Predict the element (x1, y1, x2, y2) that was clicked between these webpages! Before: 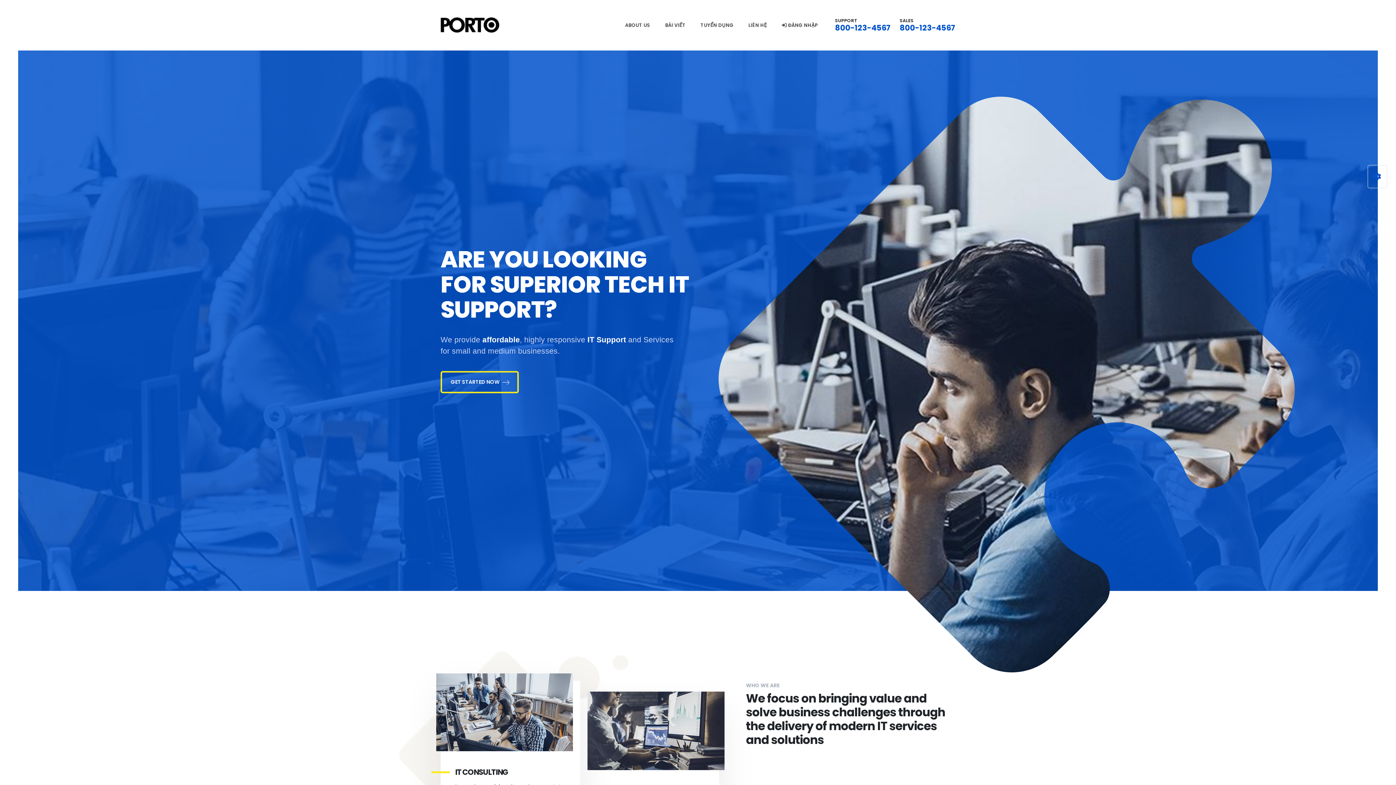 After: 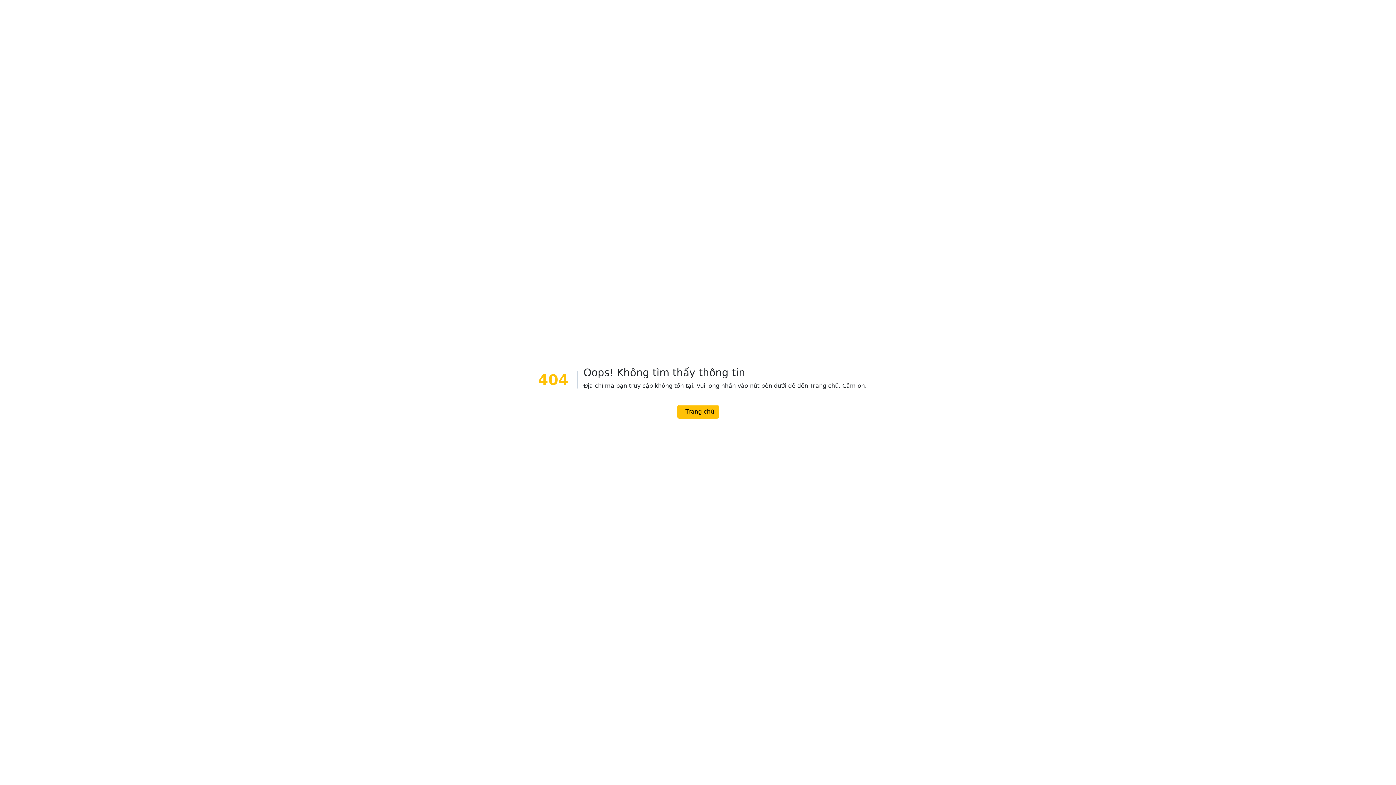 Action: bbox: (620, 0, 655, 50) label: ABOUT US